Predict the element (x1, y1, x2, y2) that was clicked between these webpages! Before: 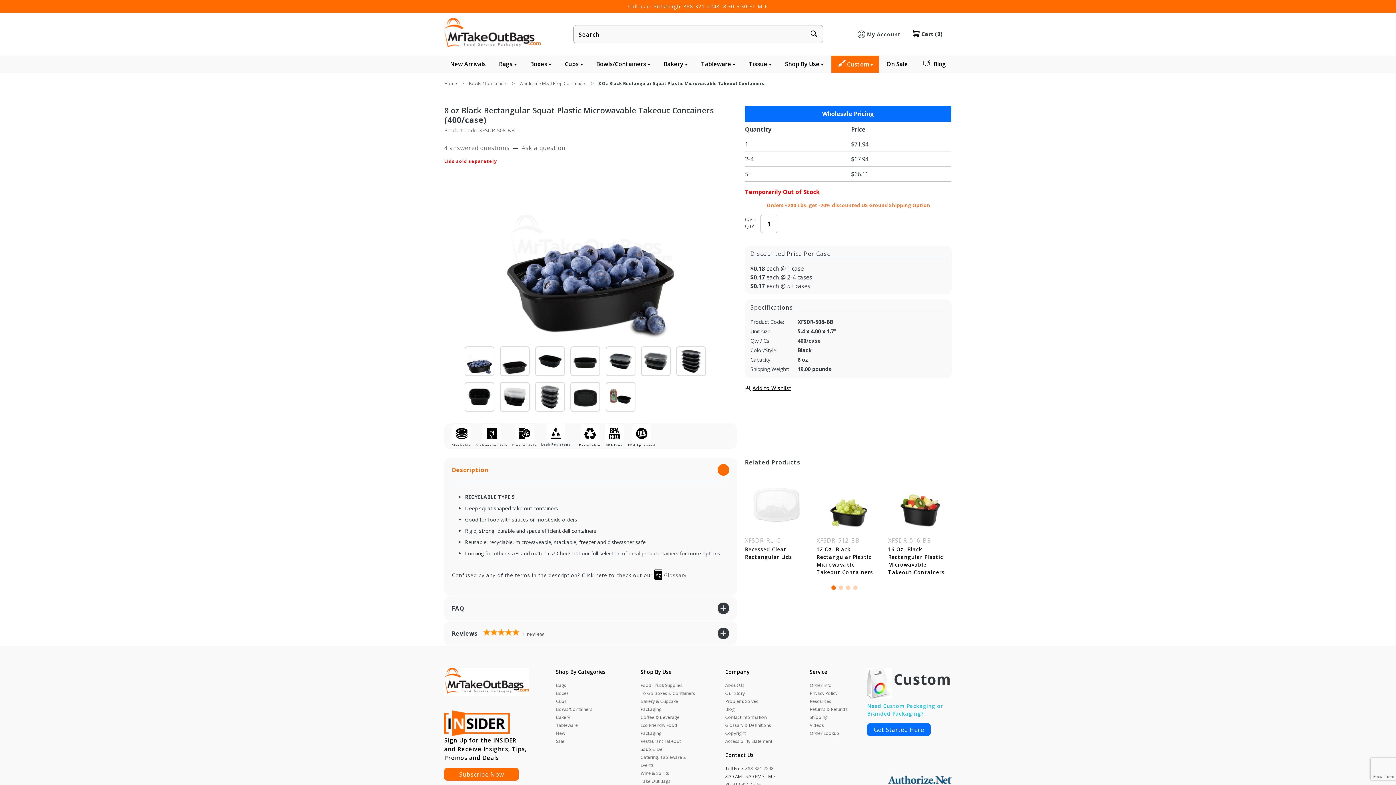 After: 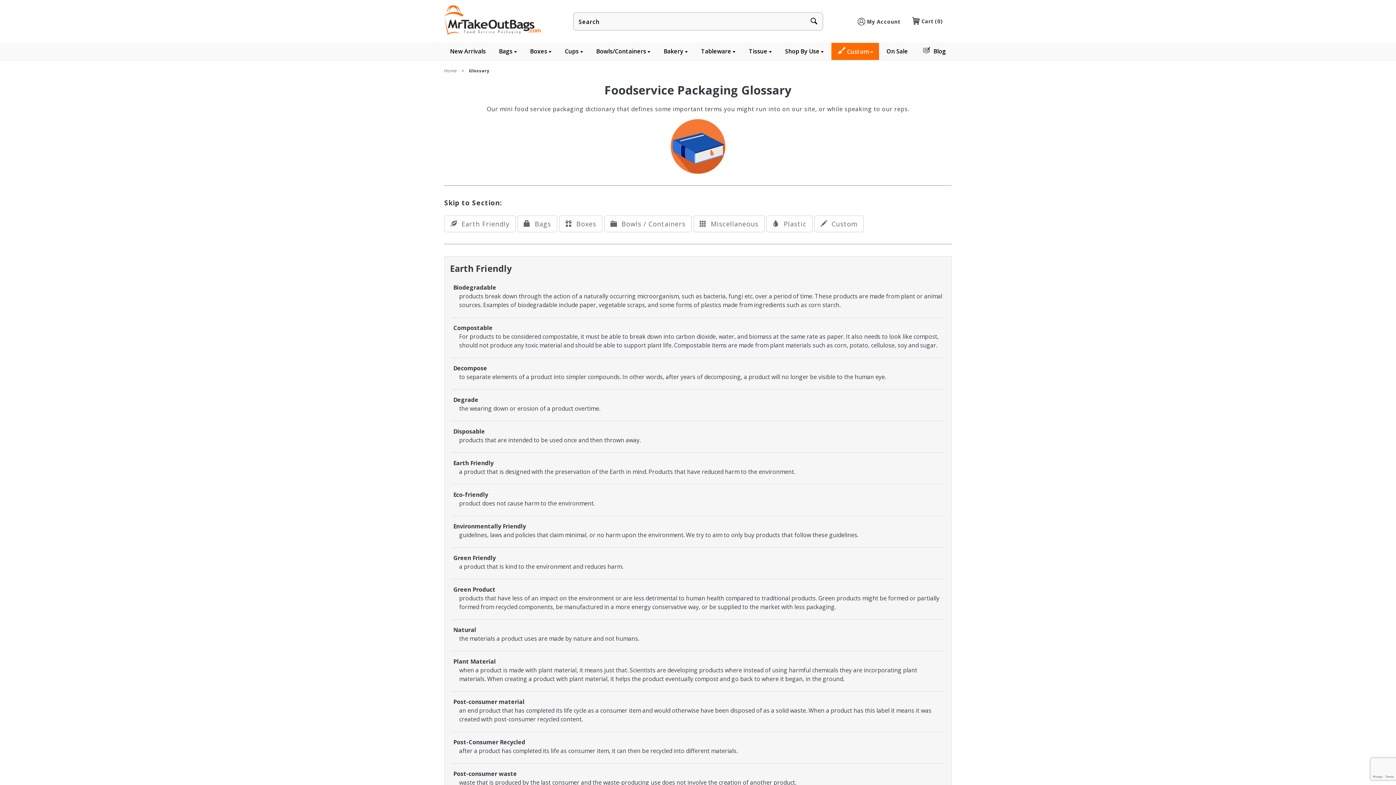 Action: bbox: (654, 572, 686, 578) label:  Glossary